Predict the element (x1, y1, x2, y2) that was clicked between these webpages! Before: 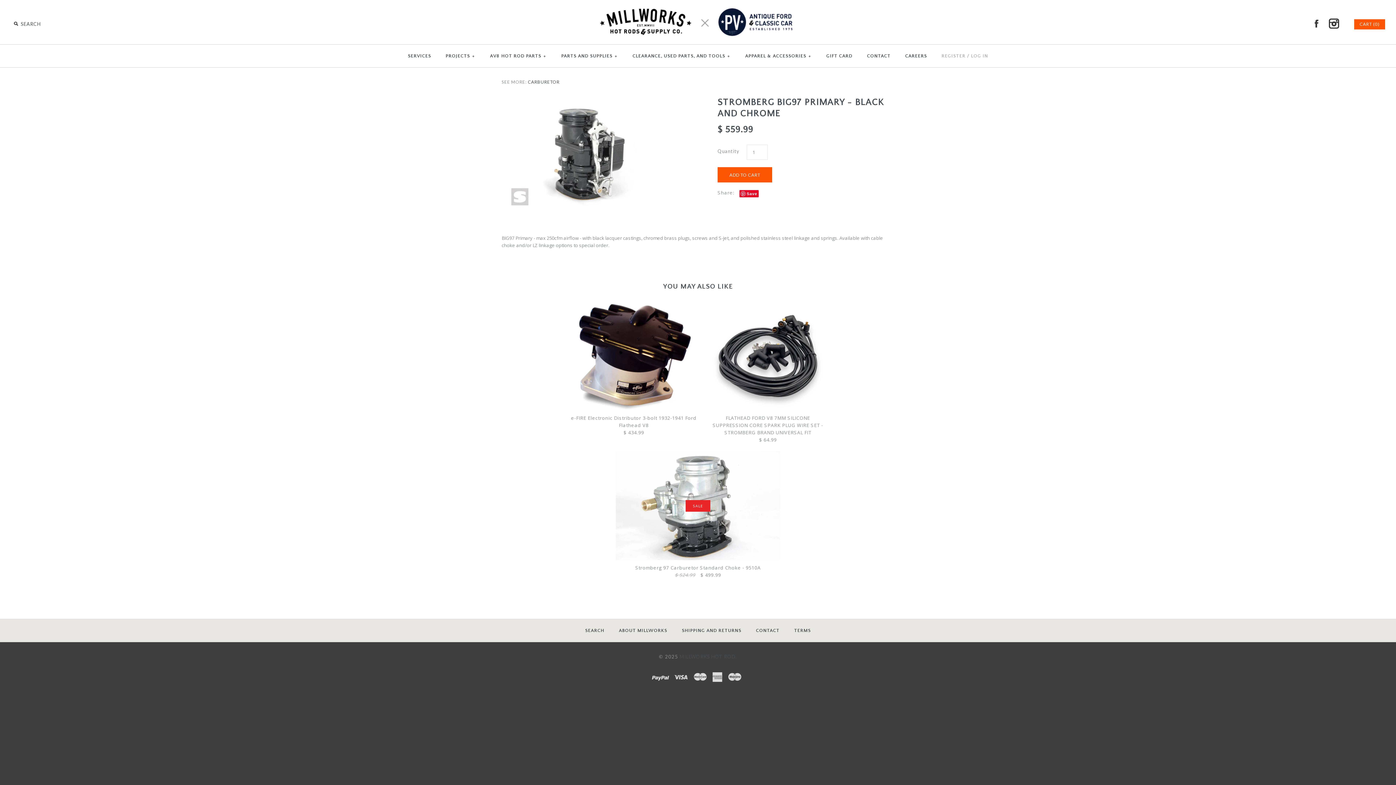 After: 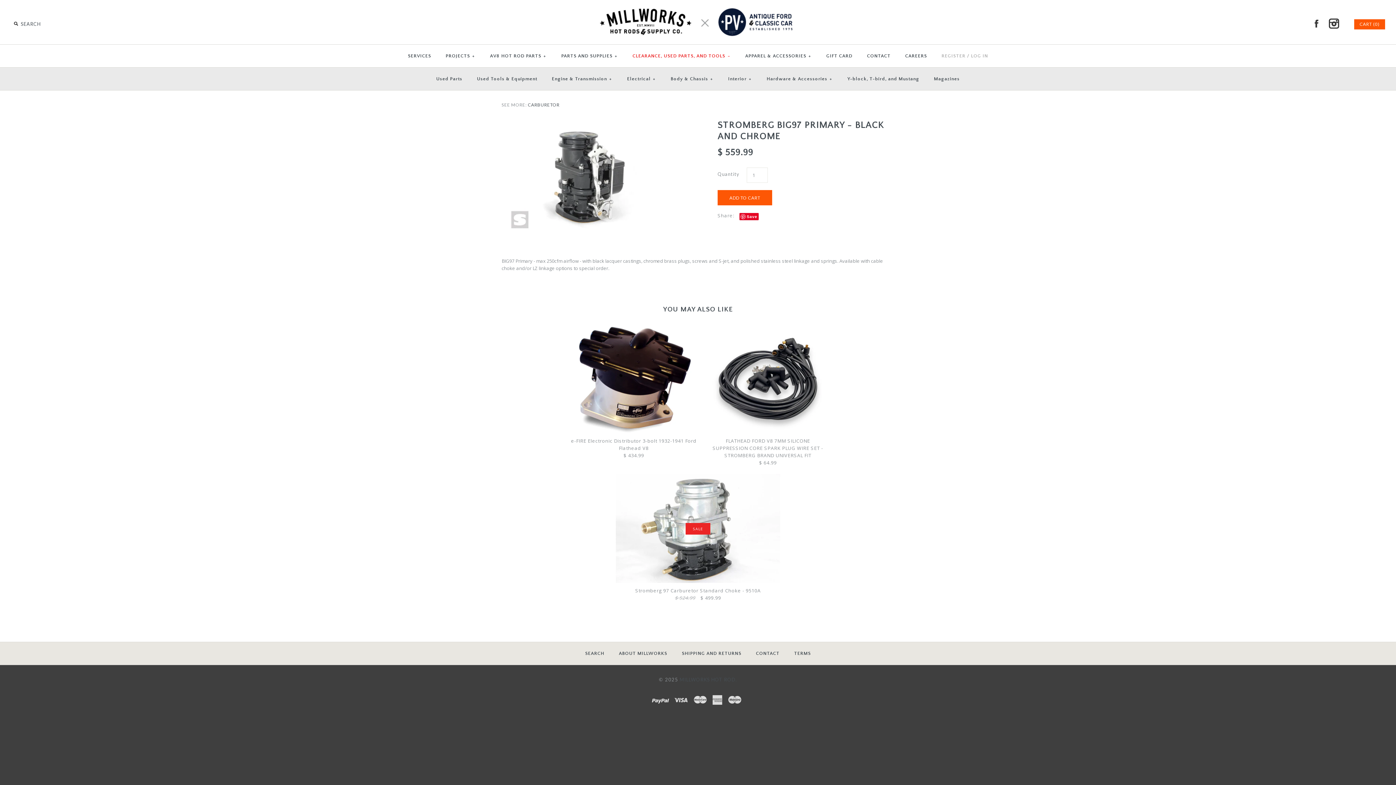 Action: label: CLEARANCE, USED PARTS, AND TOOLS+ bbox: (626, 46, 737, 65)